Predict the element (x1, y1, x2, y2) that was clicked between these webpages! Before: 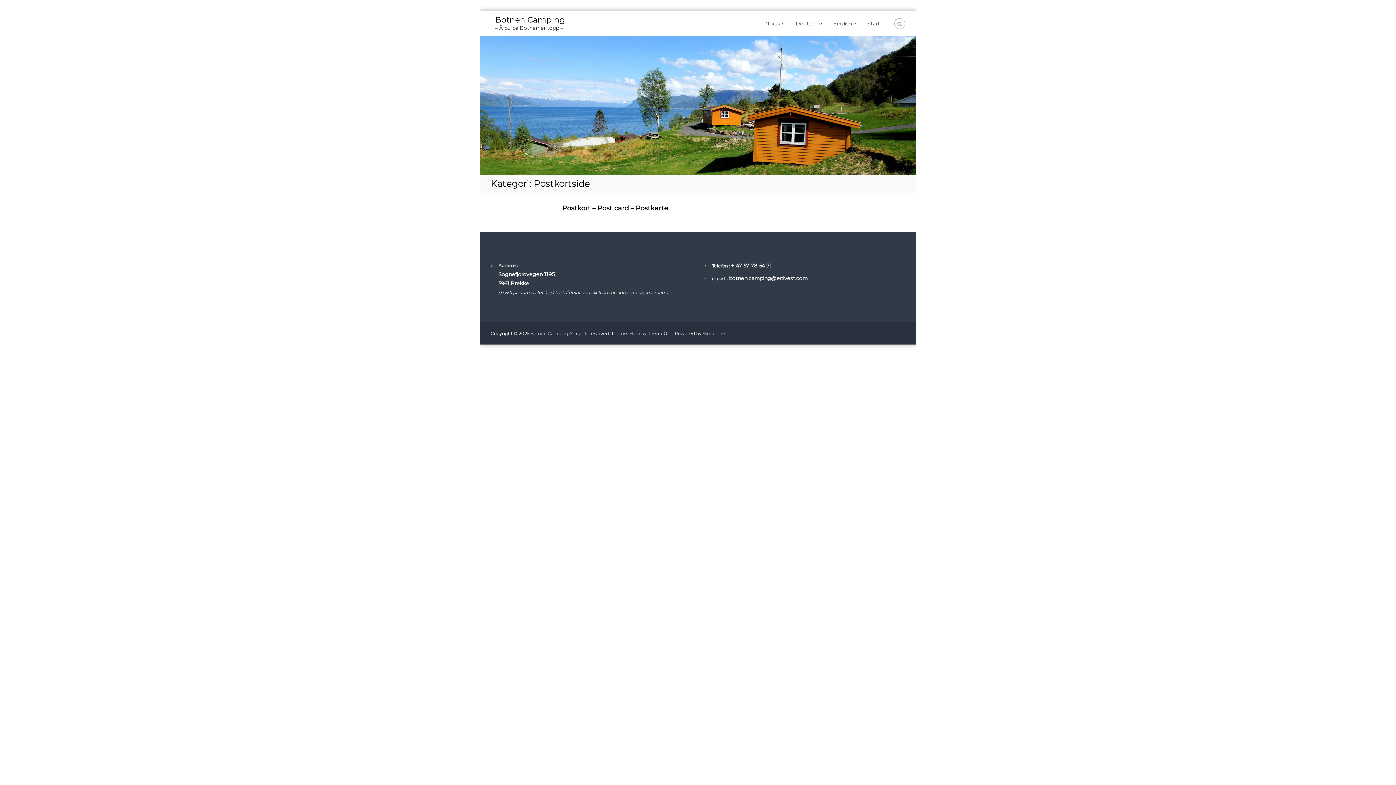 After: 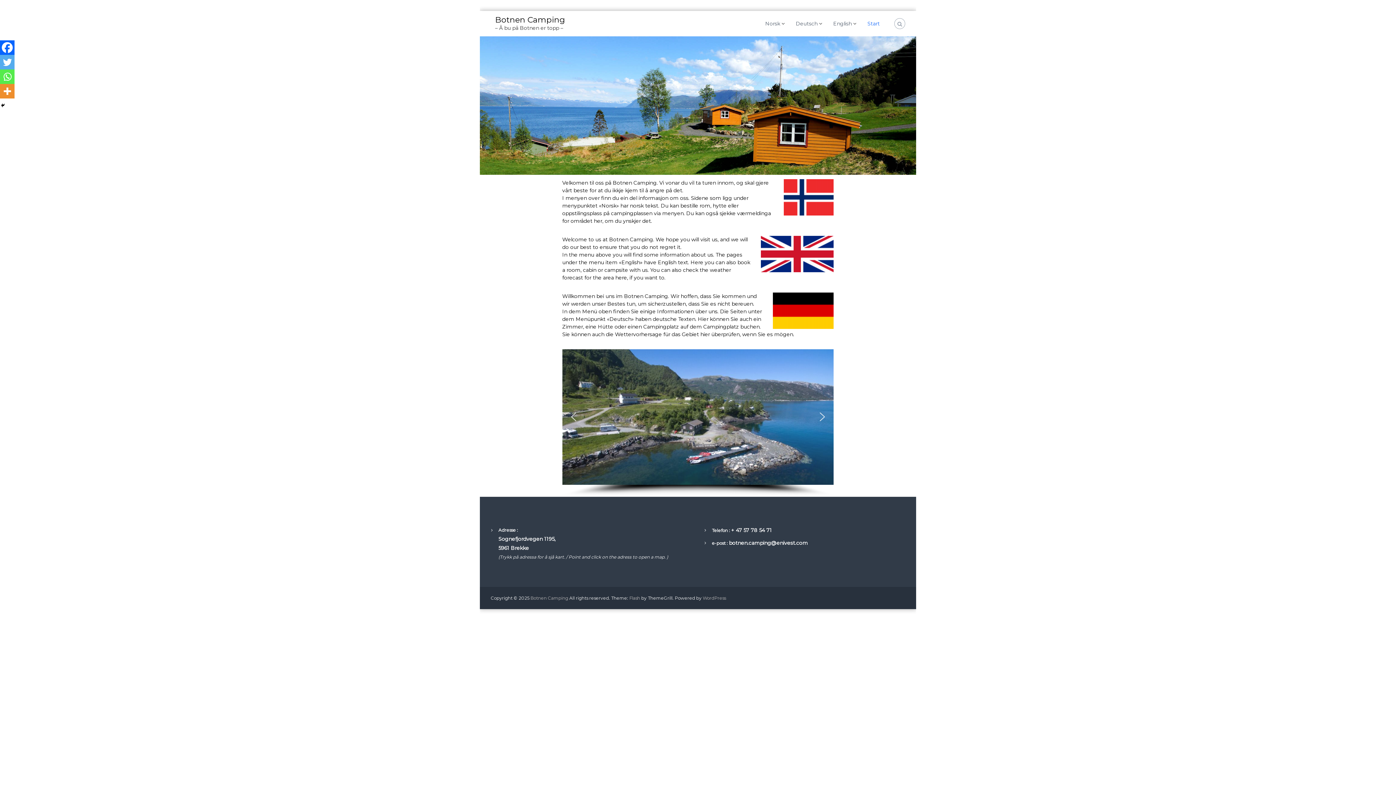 Action: label: Start bbox: (867, 20, 880, 26)